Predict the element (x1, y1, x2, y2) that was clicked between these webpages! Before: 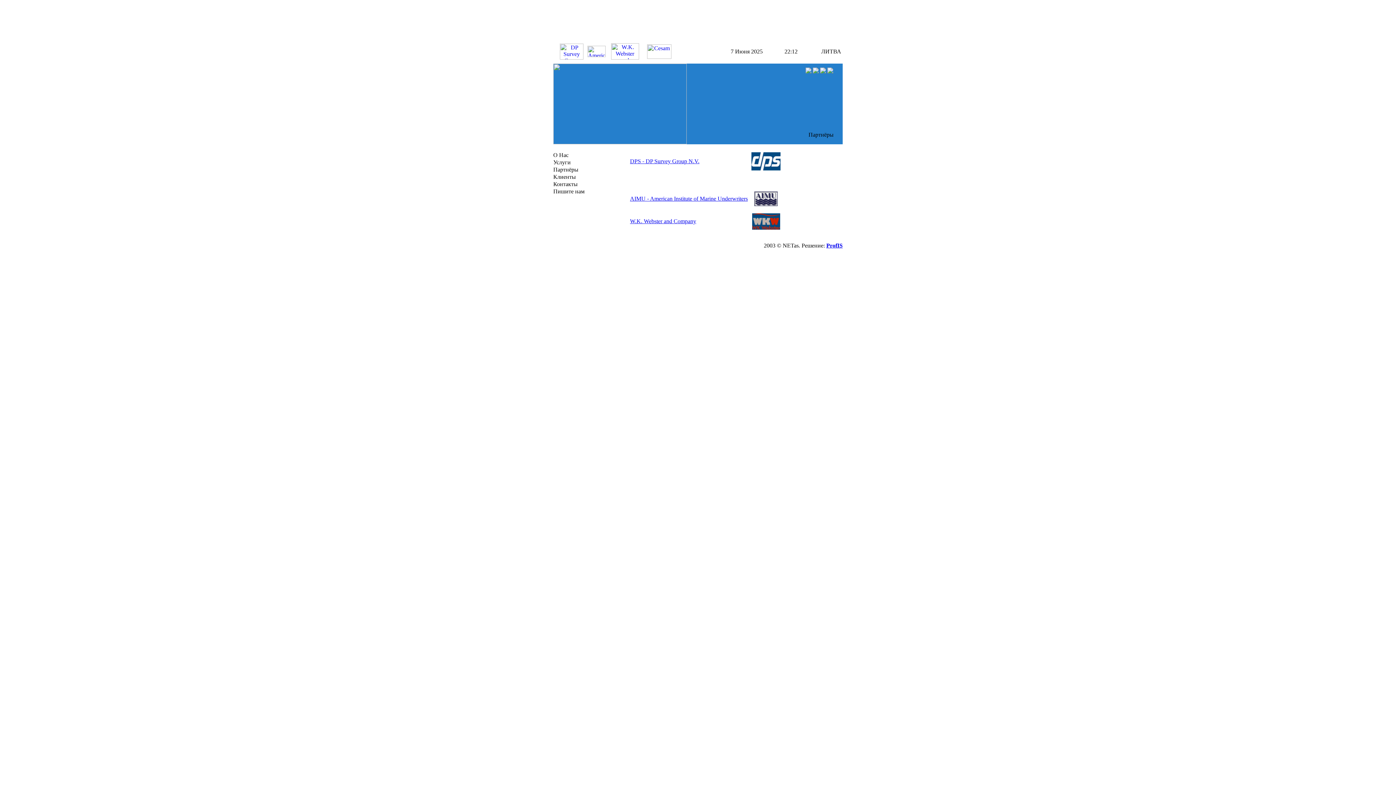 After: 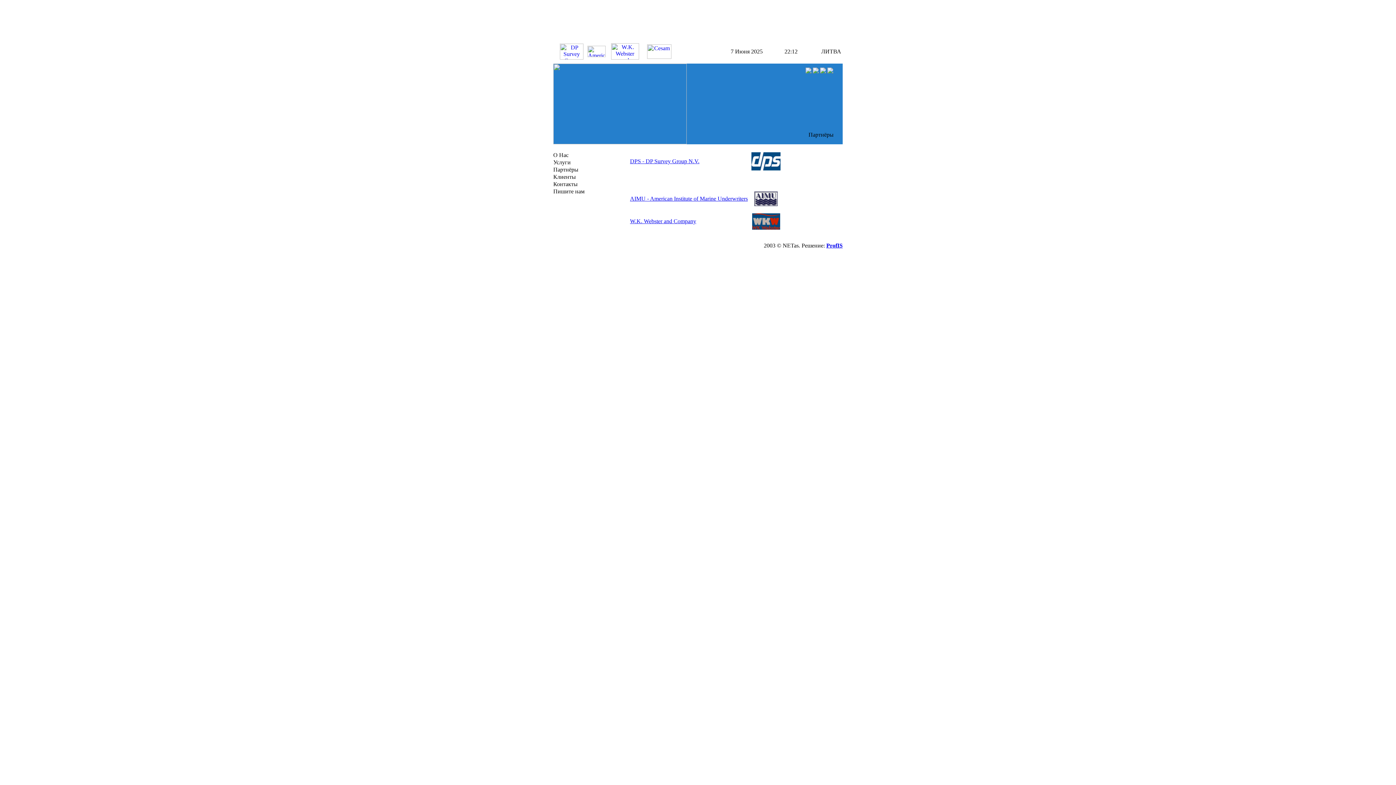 Action: label: Партнёры bbox: (553, 166, 578, 172)